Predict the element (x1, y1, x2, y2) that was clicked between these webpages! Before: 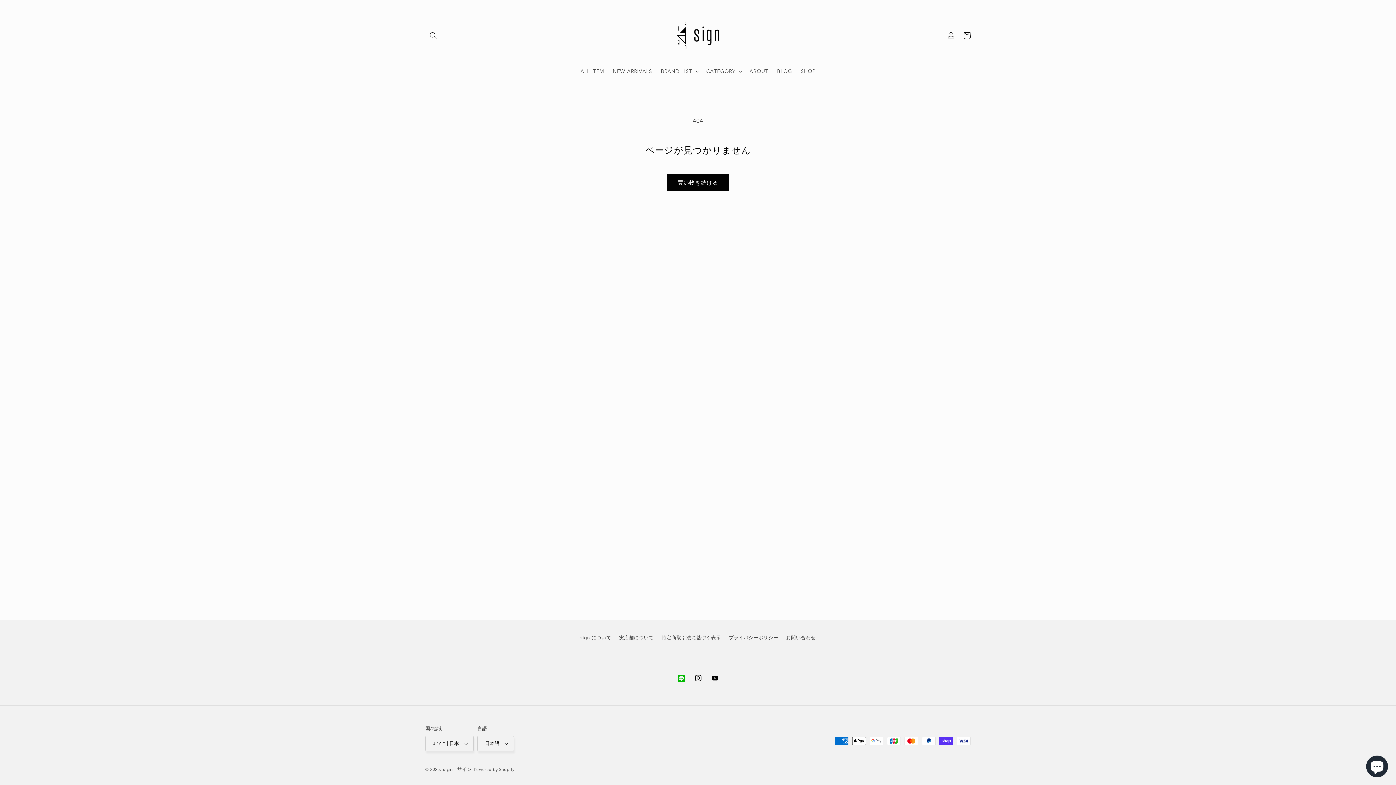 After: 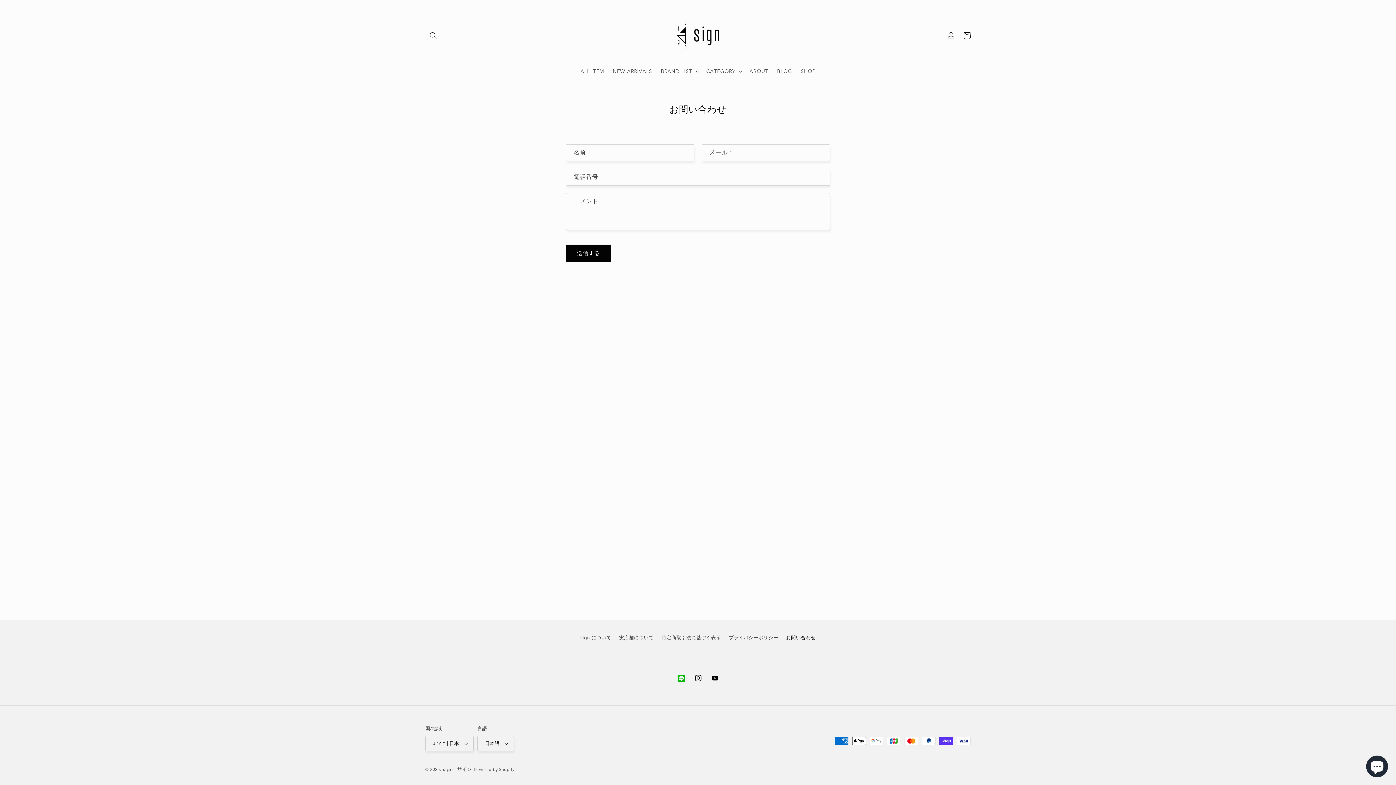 Action: bbox: (786, 632, 815, 644) label: お問い合わせ